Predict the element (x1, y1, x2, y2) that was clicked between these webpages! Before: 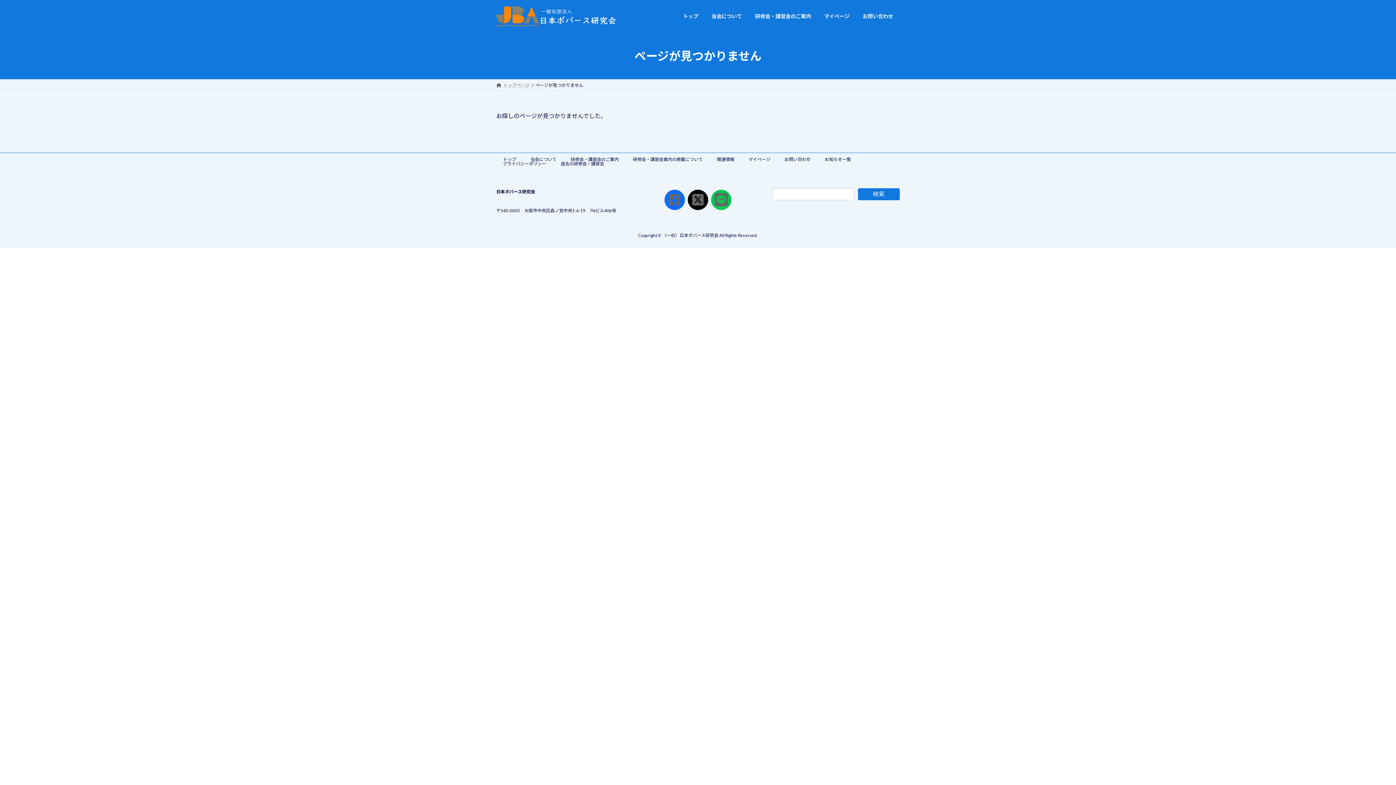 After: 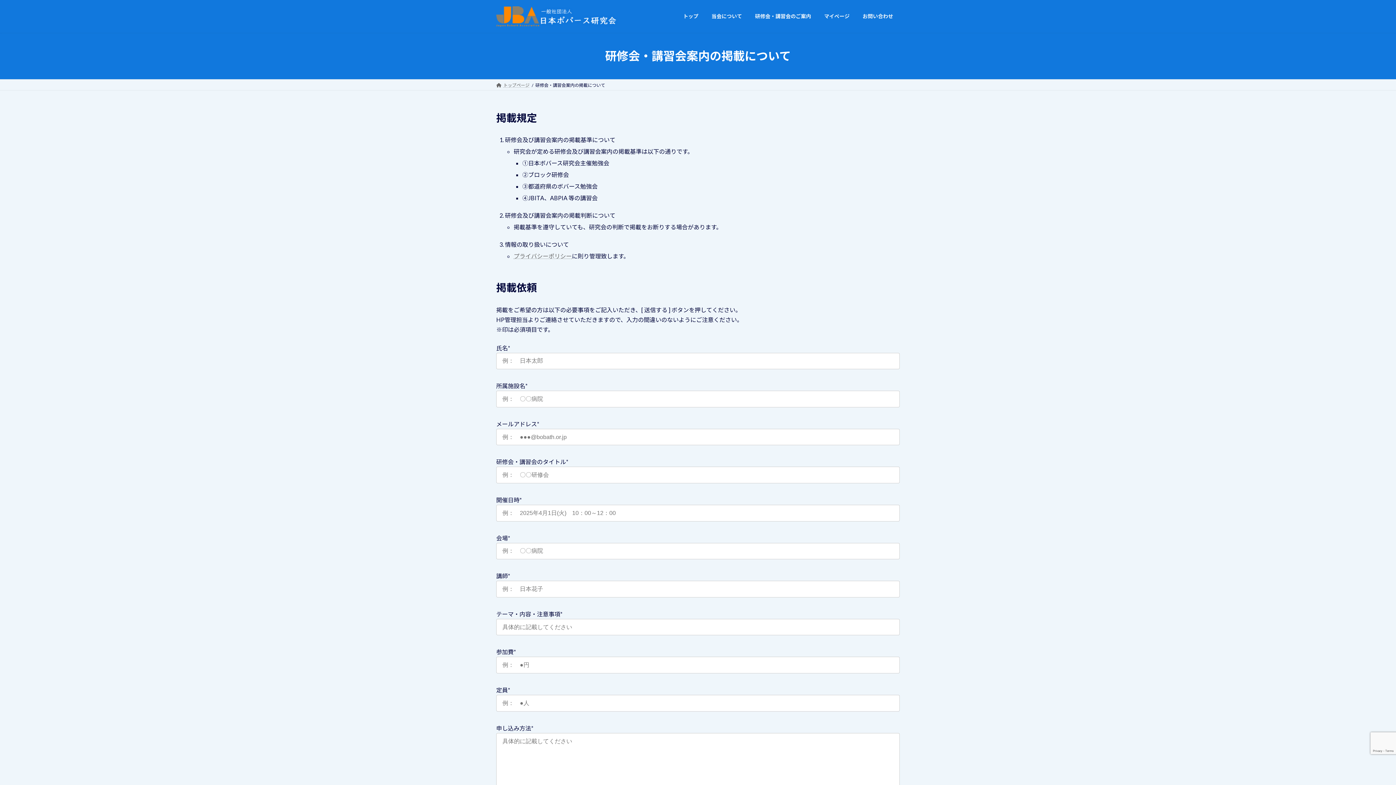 Action: label: 研修会・講習会案内の掲載について bbox: (633, 156, 702, 162)